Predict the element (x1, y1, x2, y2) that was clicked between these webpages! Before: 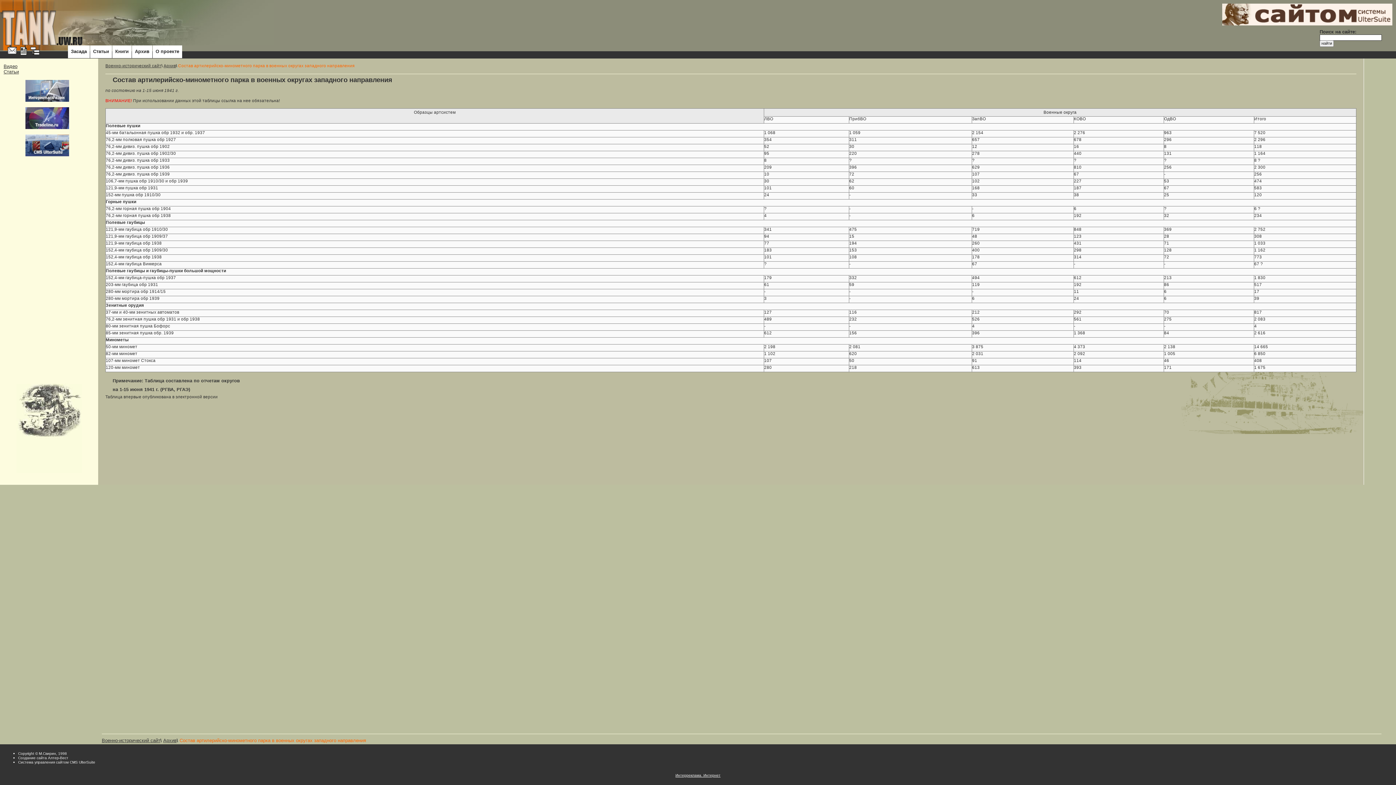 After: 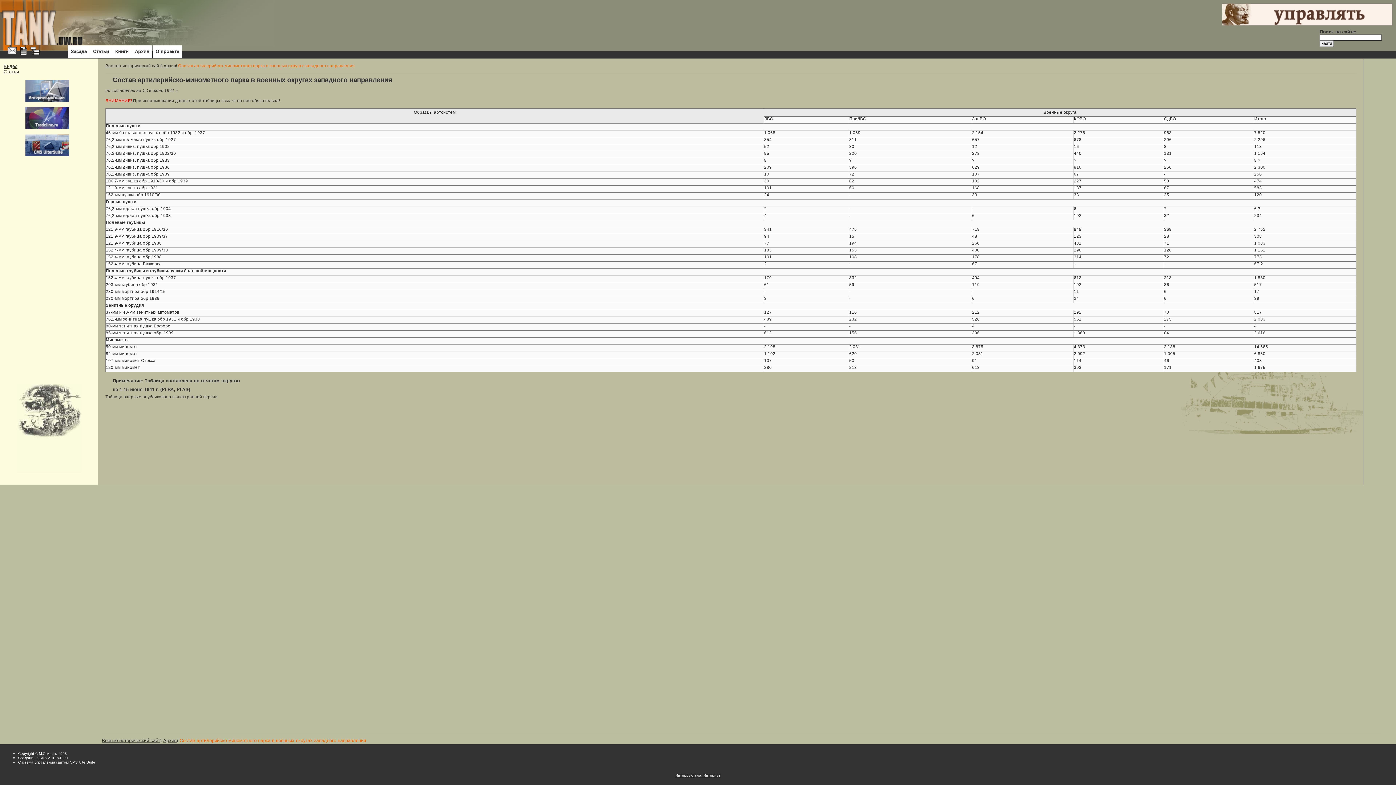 Action: bbox: (1, 80, 92, 101)